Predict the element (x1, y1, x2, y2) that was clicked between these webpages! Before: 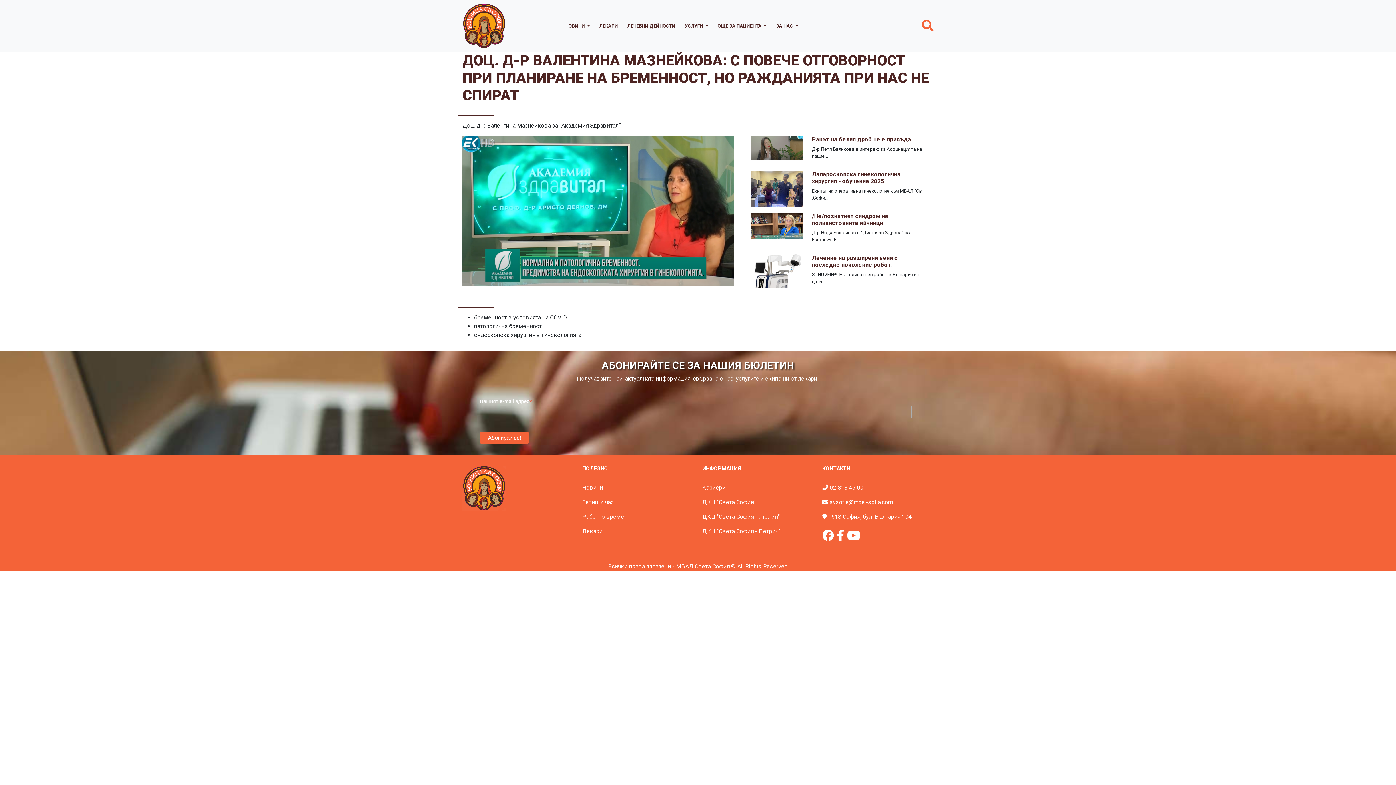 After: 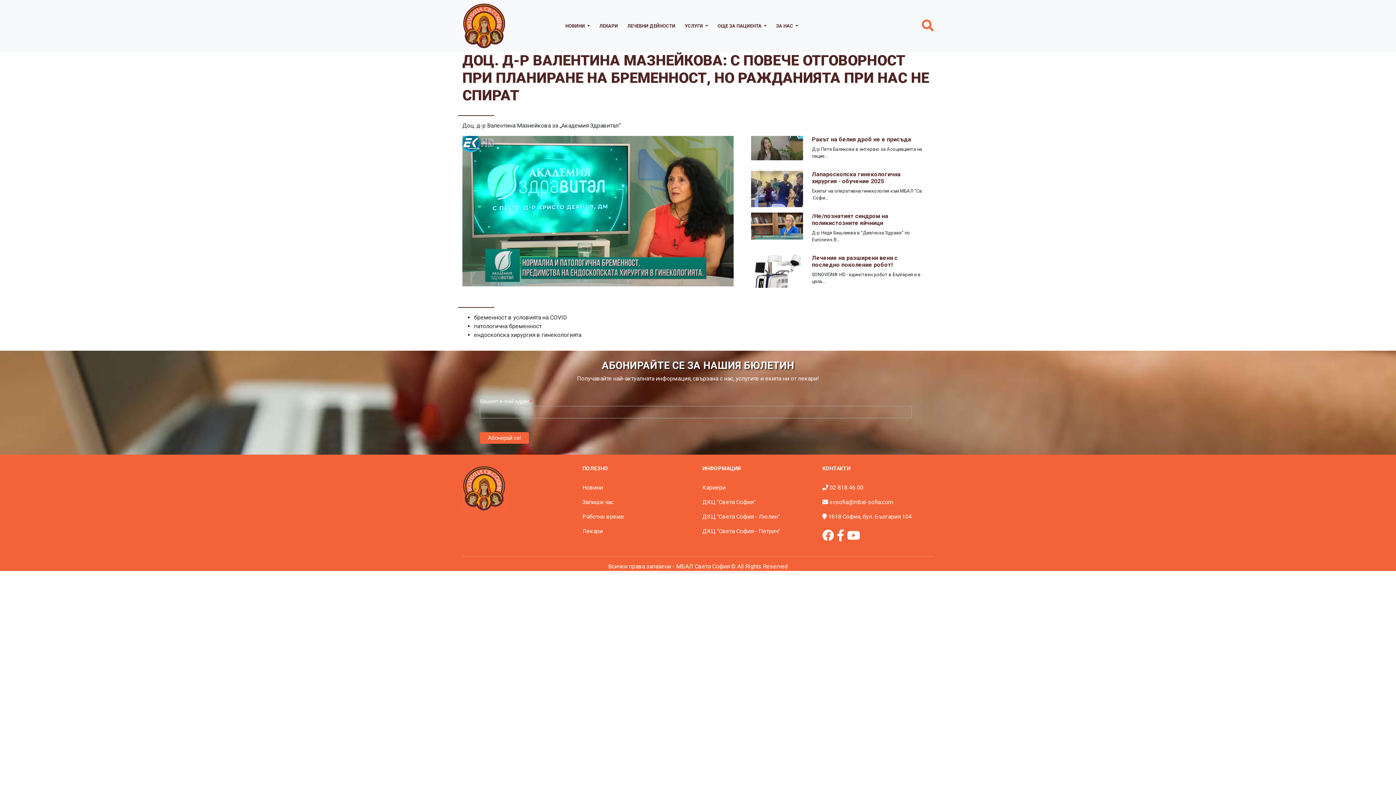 Action: label: 1618 София, бул. България 104 bbox: (828, 513, 912, 520)